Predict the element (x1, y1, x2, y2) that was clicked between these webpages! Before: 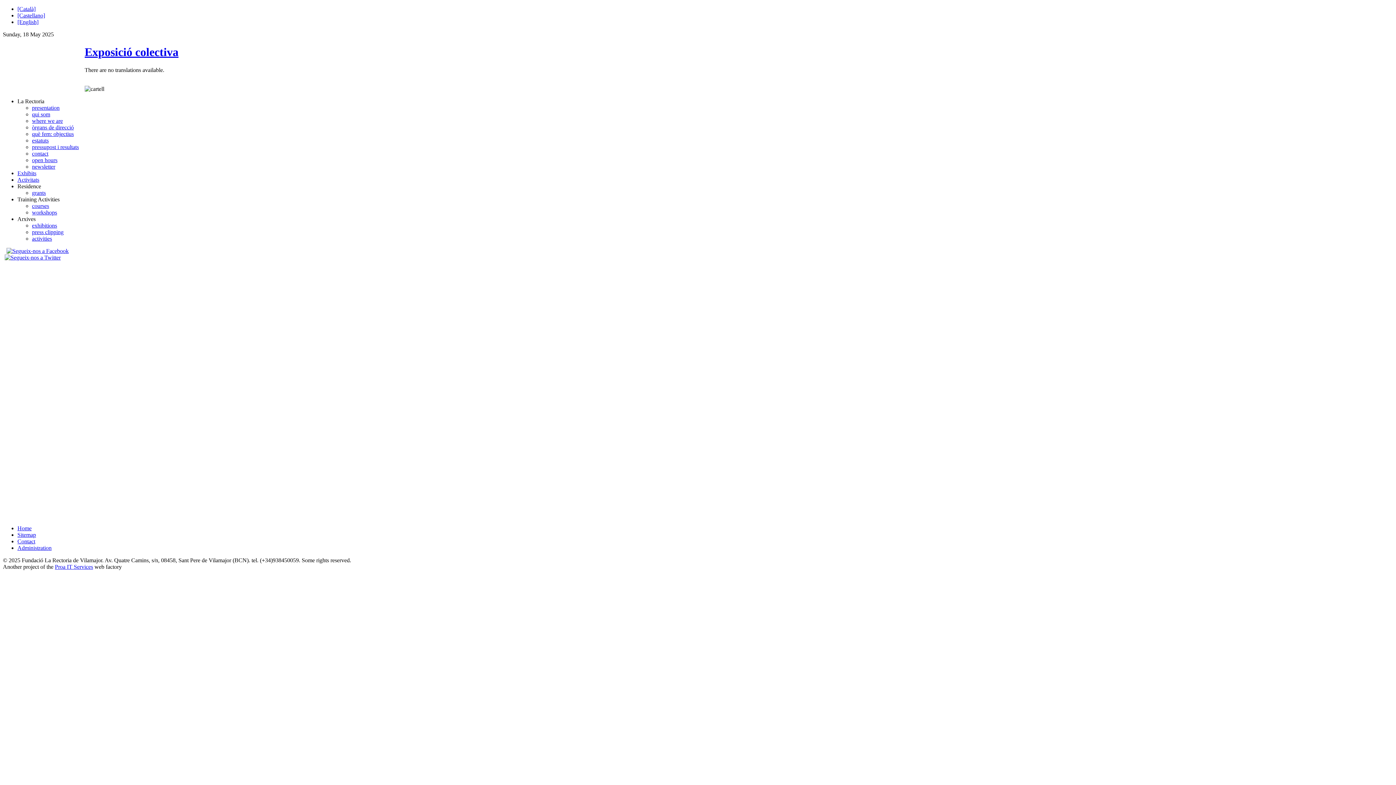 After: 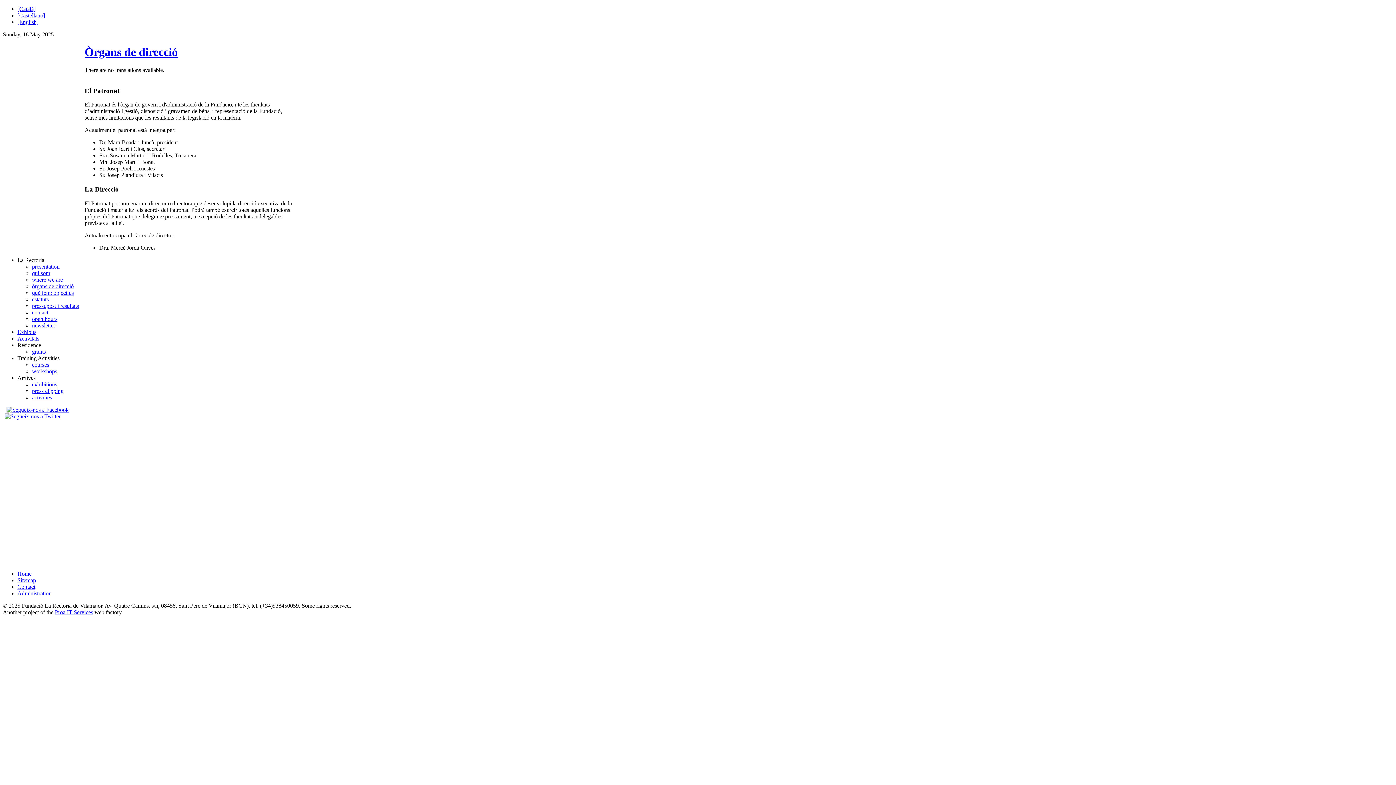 Action: label: òrgans de direcció bbox: (32, 124, 73, 130)